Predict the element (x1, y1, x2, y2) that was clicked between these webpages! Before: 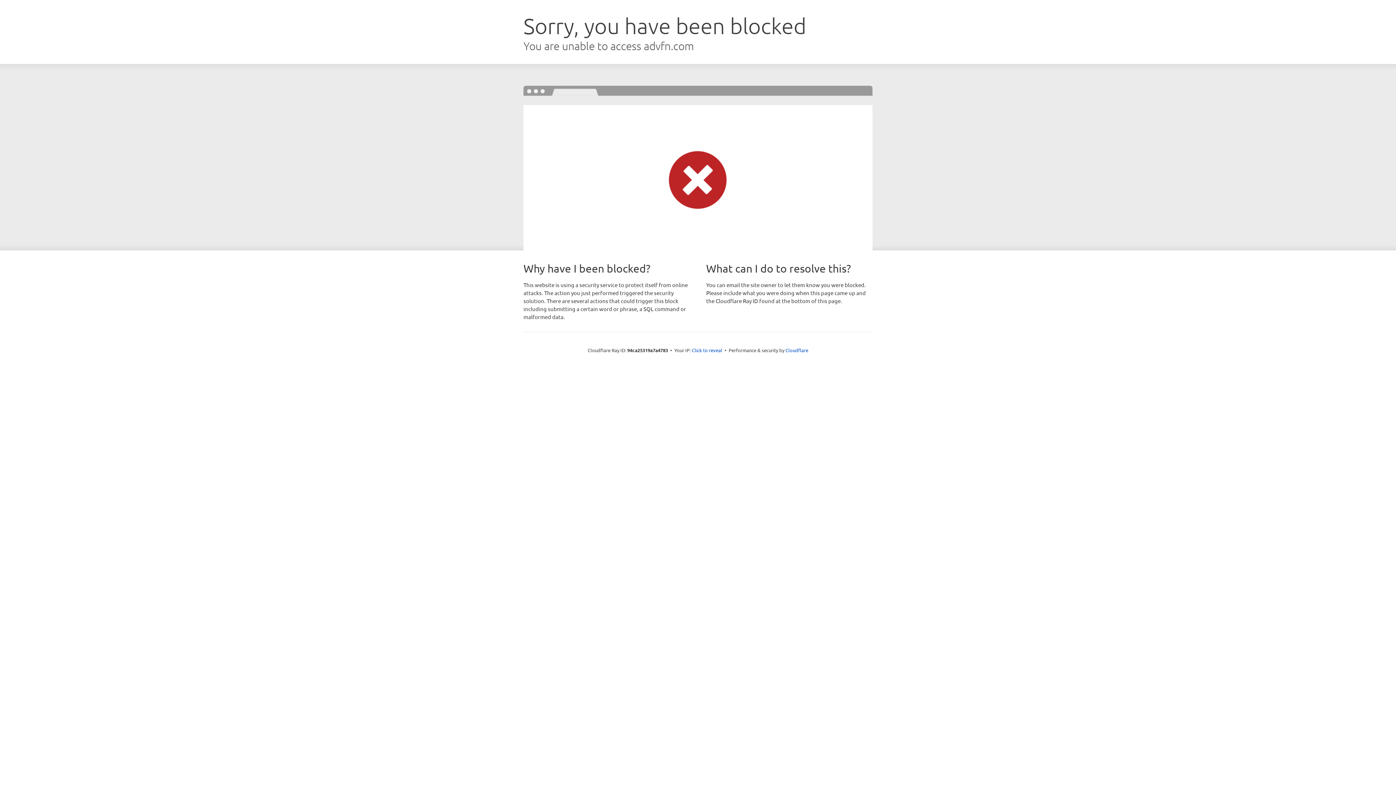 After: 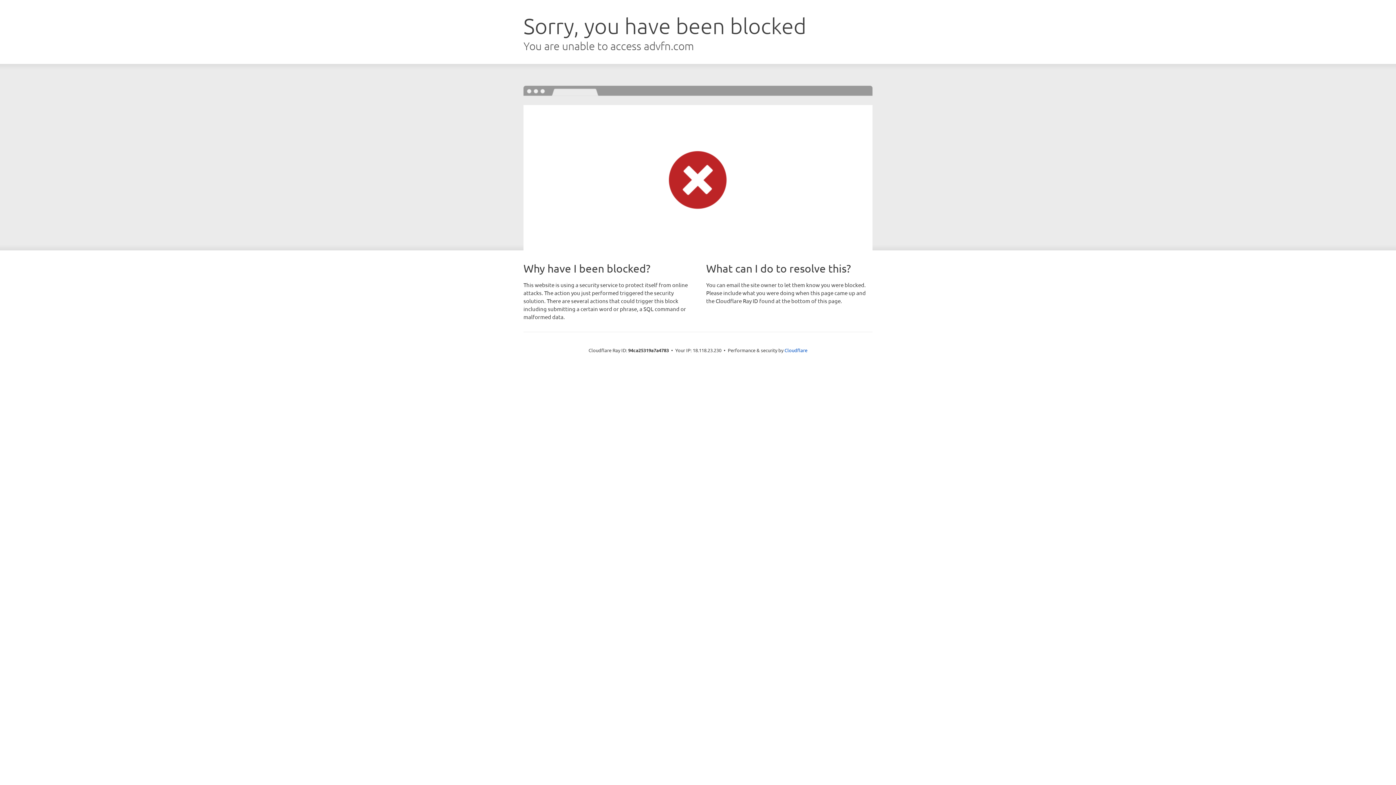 Action: label: Click to reveal bbox: (692, 346, 722, 353)